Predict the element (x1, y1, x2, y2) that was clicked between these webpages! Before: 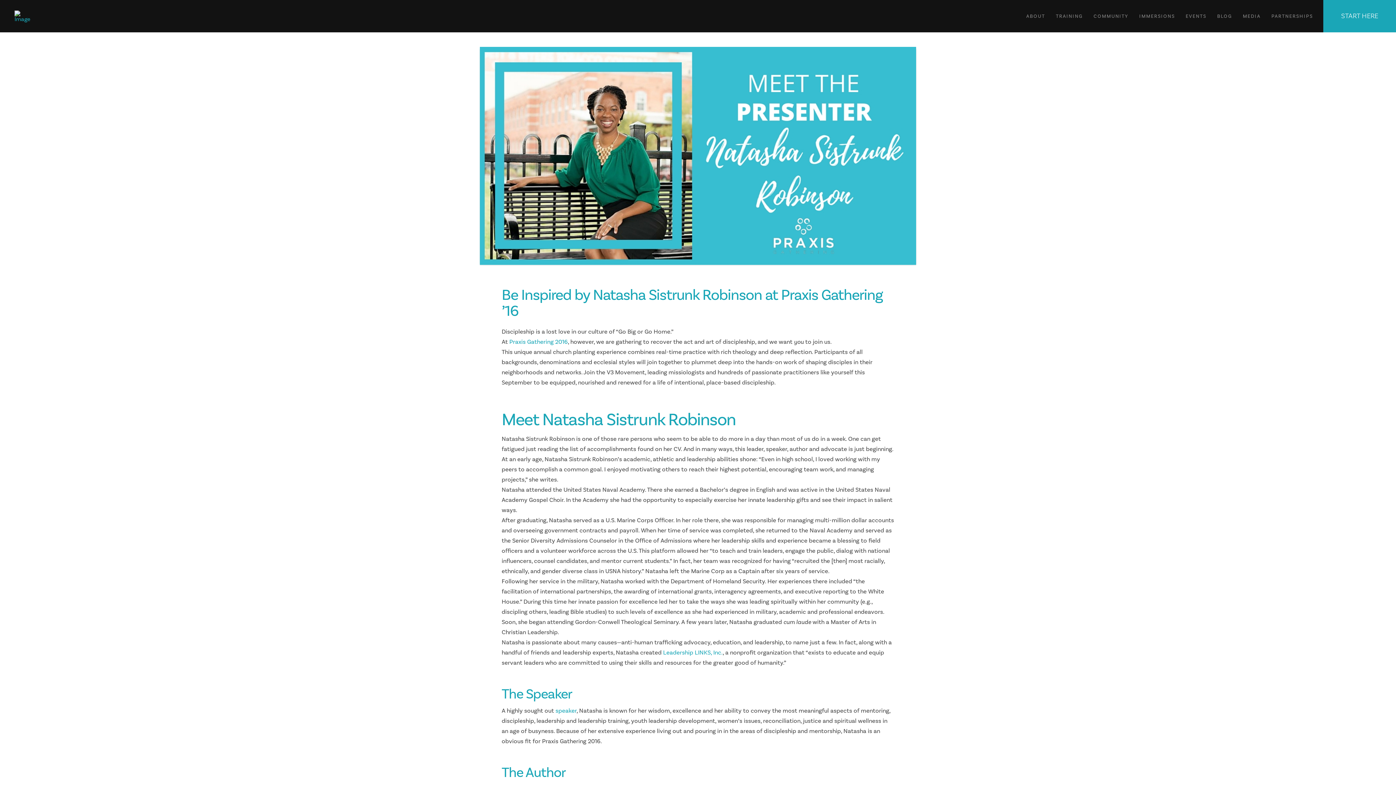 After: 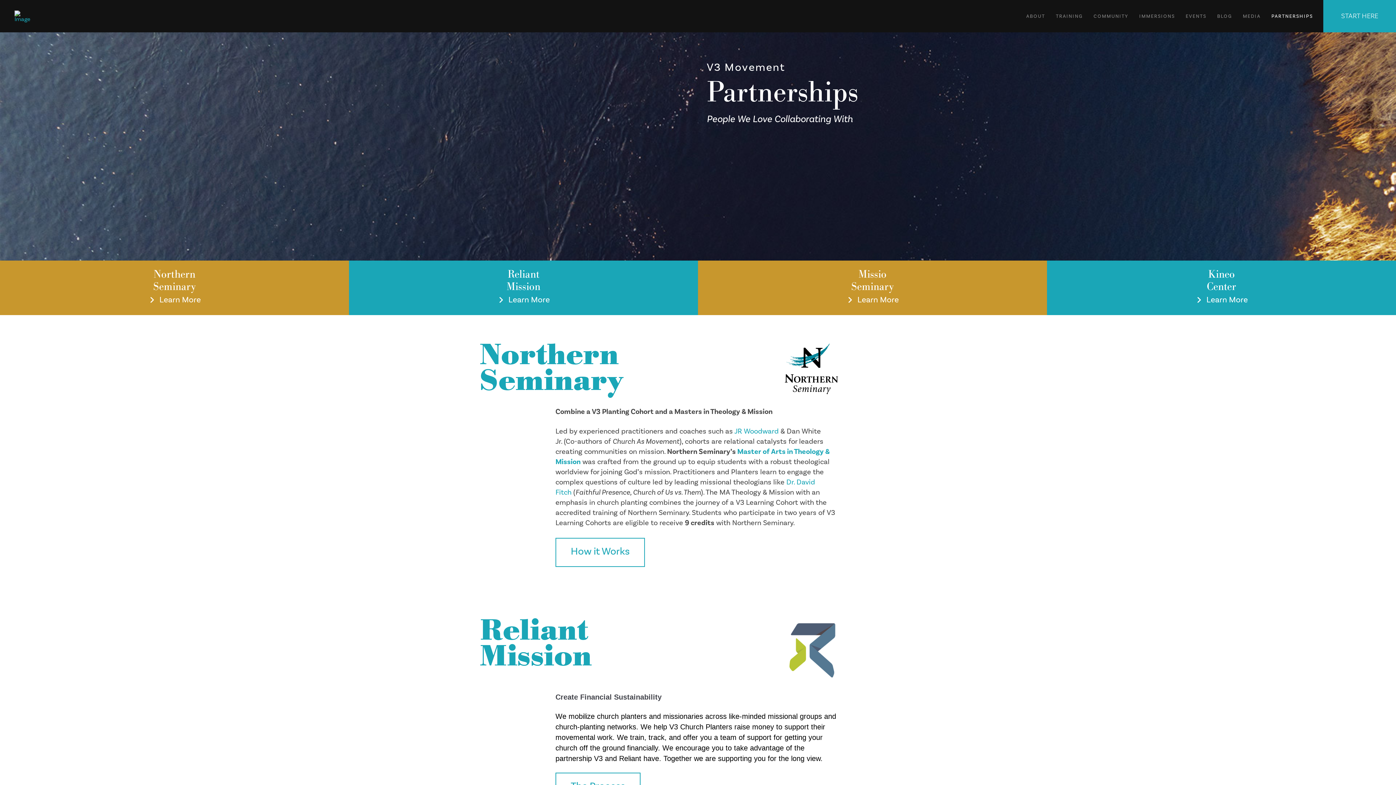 Action: label: PARTNERSHIPS bbox: (1266, 0, 1318, 32)